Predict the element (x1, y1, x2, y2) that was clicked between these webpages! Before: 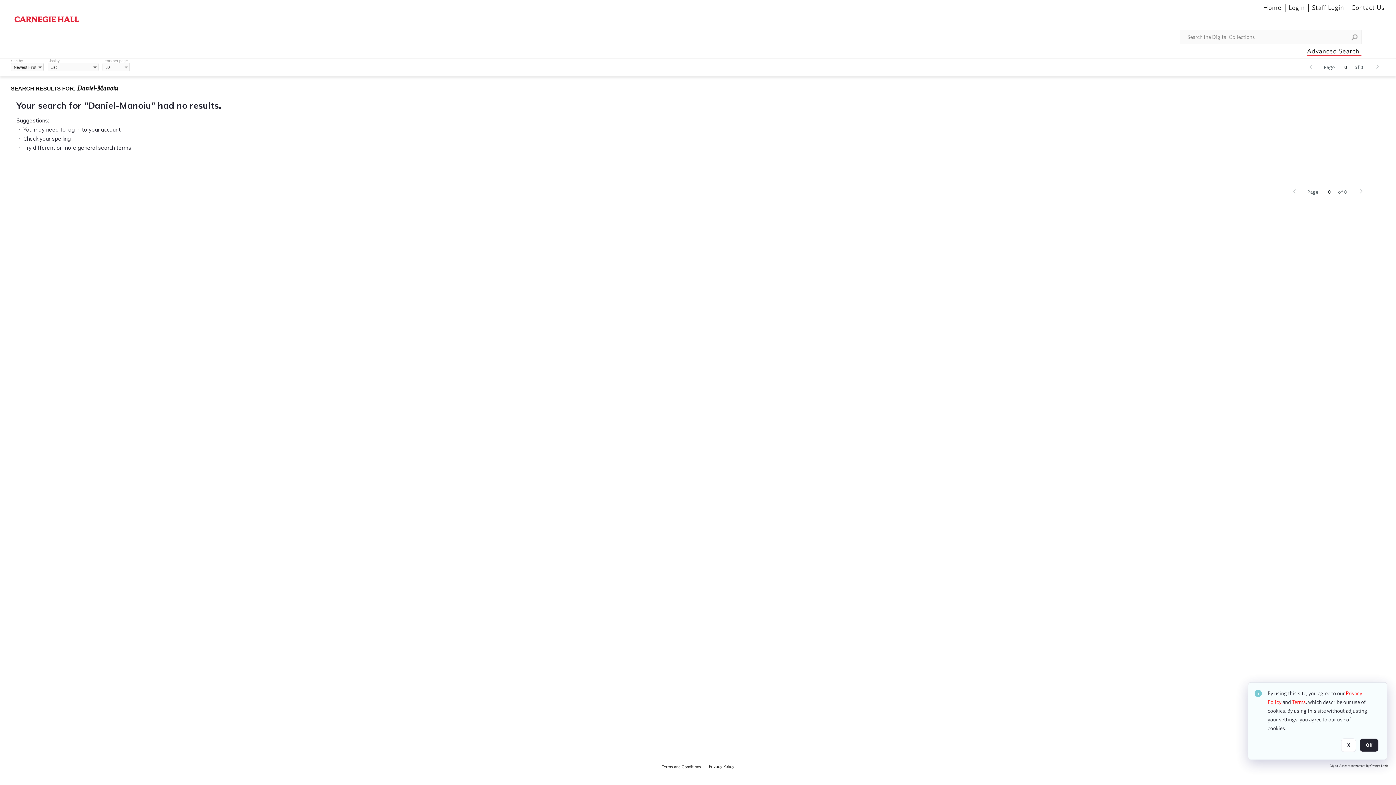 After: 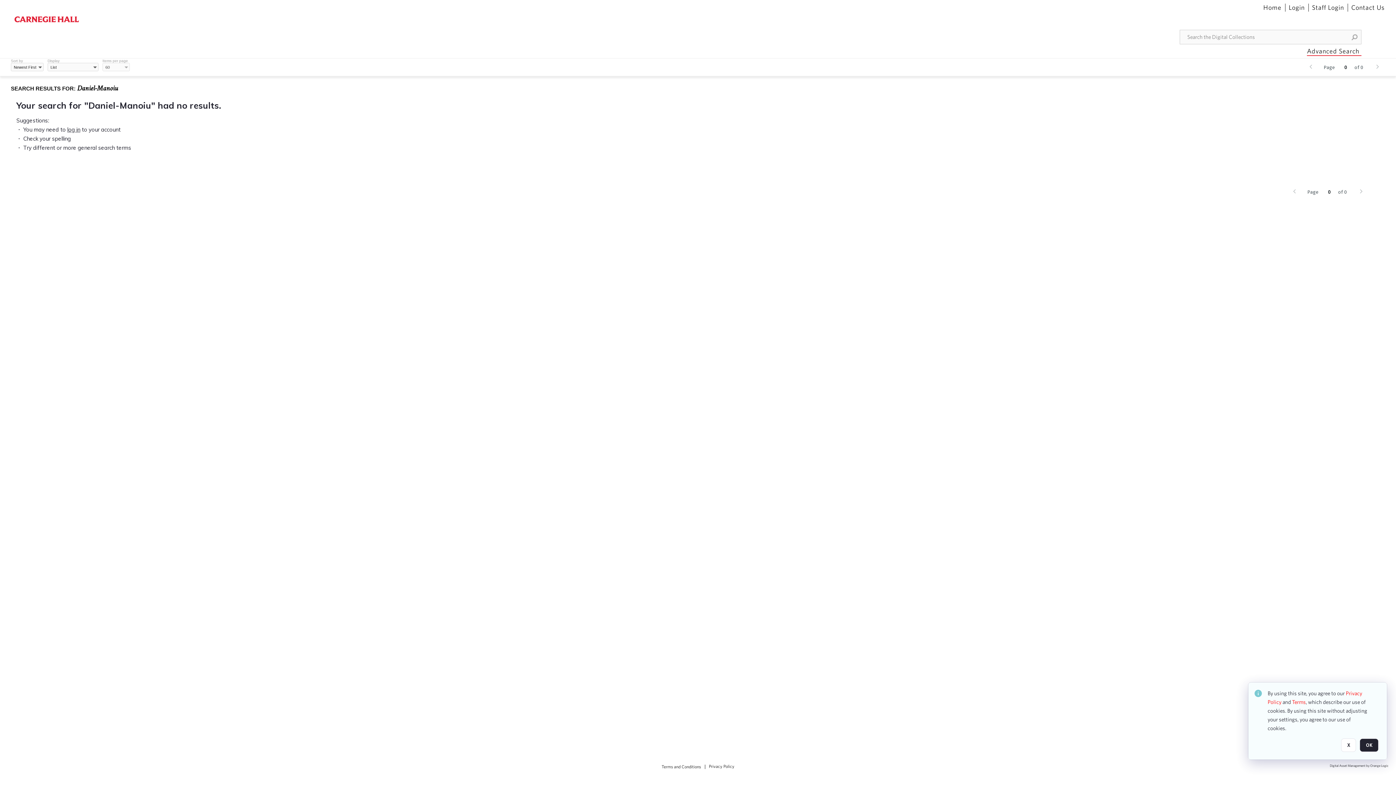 Action: bbox: (122, 62, 129, 72)